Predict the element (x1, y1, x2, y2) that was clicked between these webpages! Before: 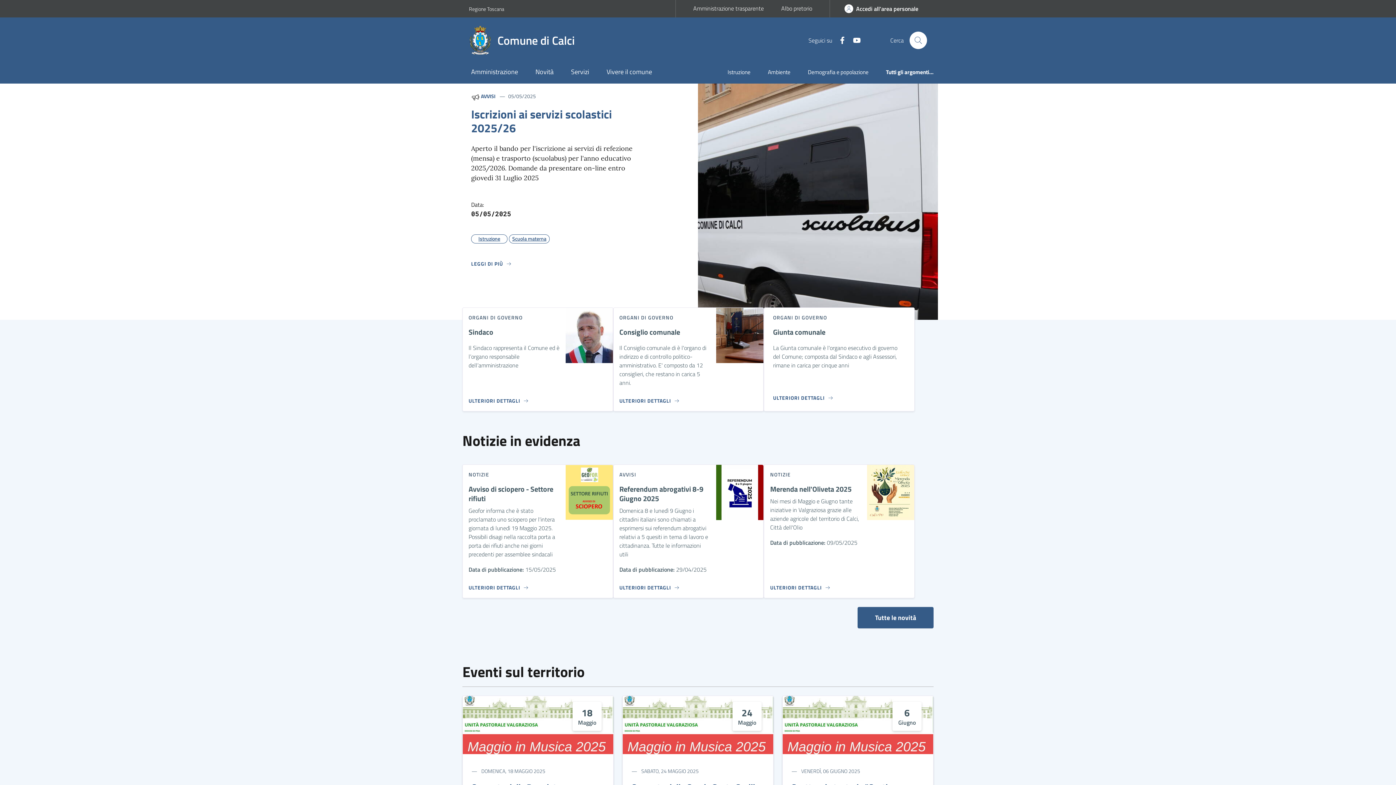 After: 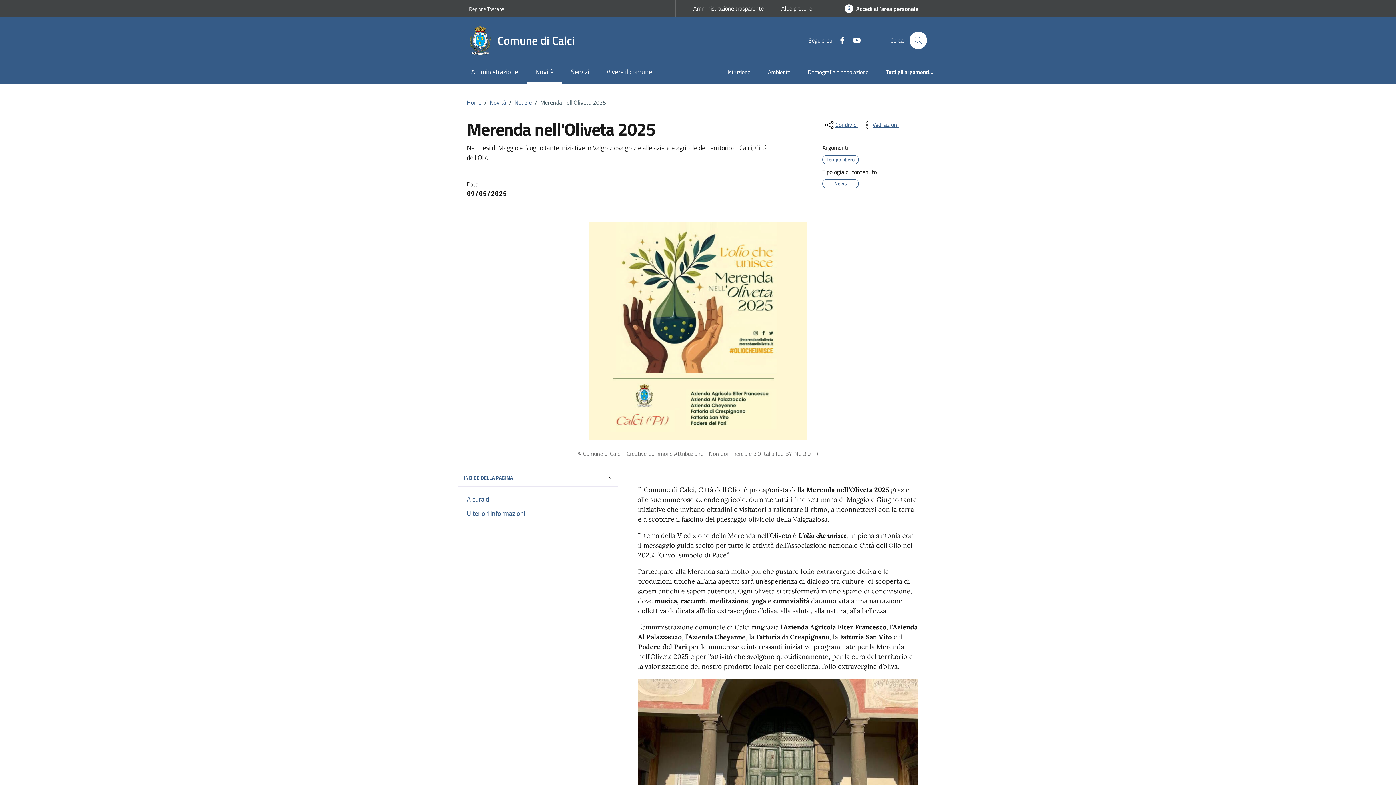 Action: bbox: (764, 577, 833, 592) label: ULTERIORI DETTAGLI